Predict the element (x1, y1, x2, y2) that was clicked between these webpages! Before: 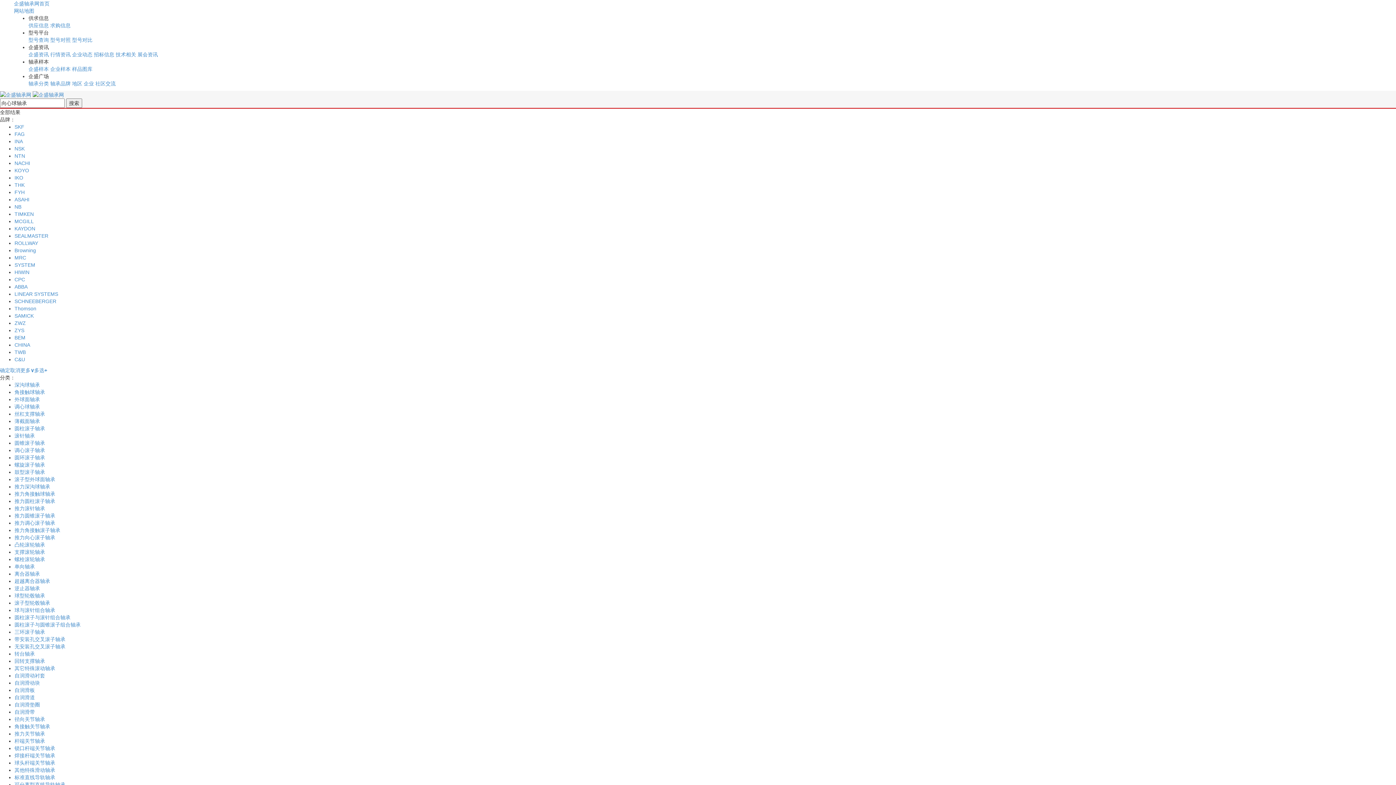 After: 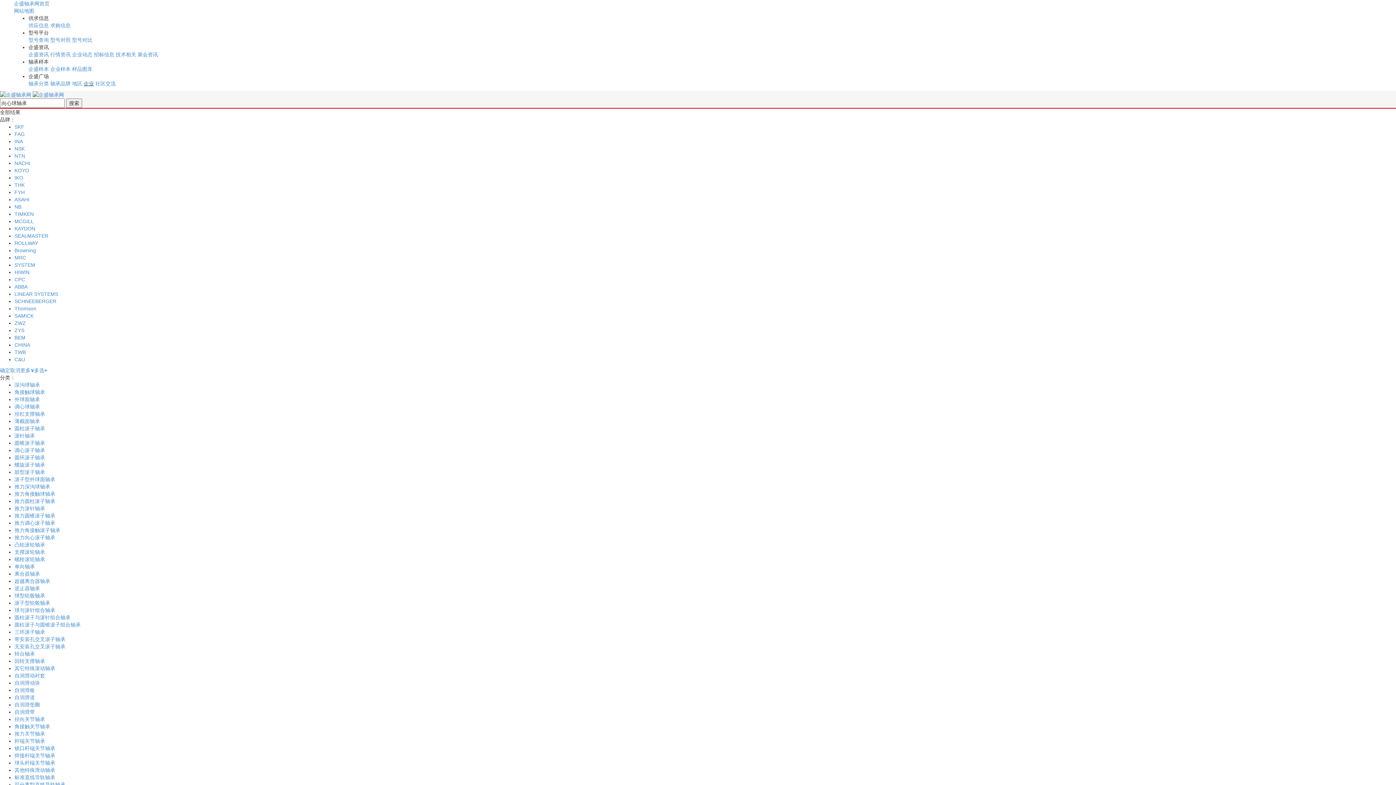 Action: label: 企业 bbox: (83, 80, 93, 86)